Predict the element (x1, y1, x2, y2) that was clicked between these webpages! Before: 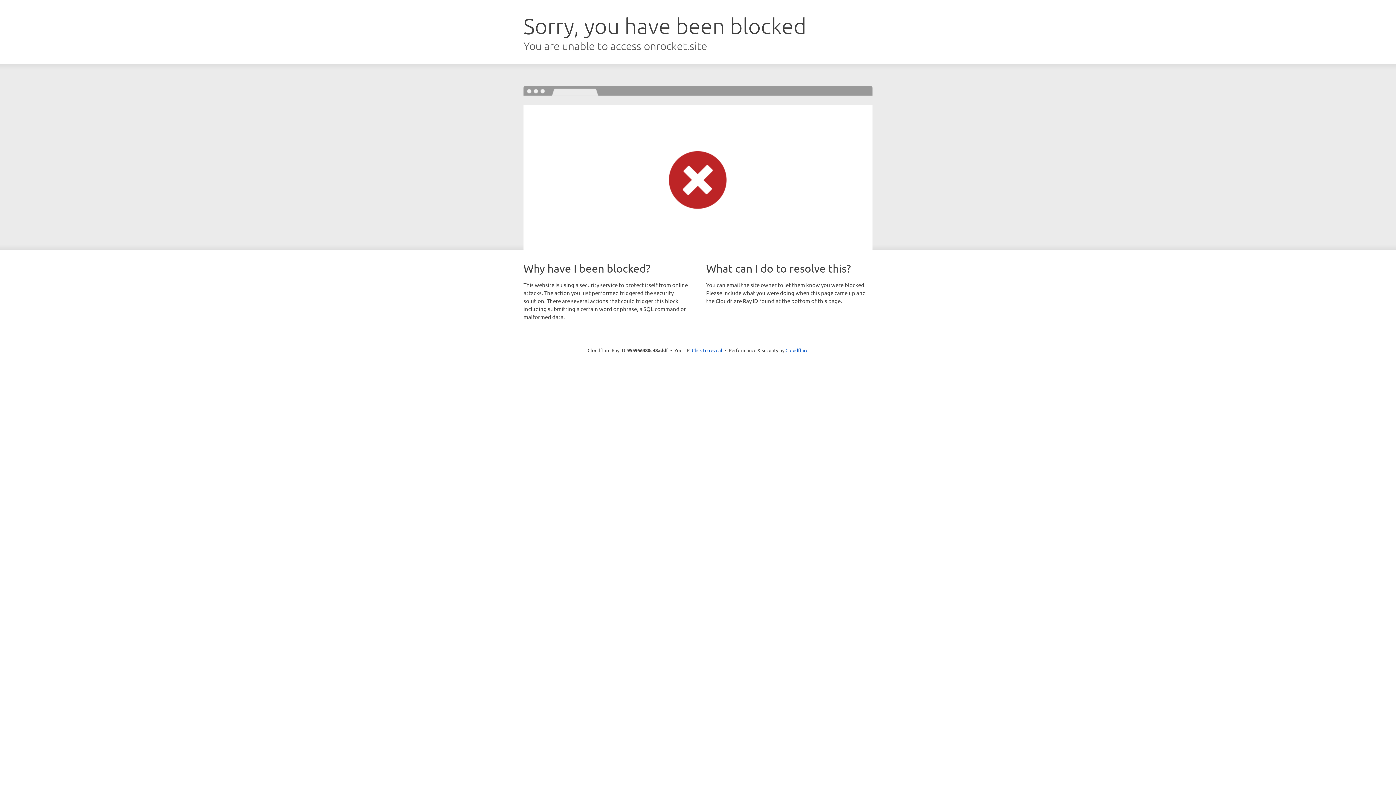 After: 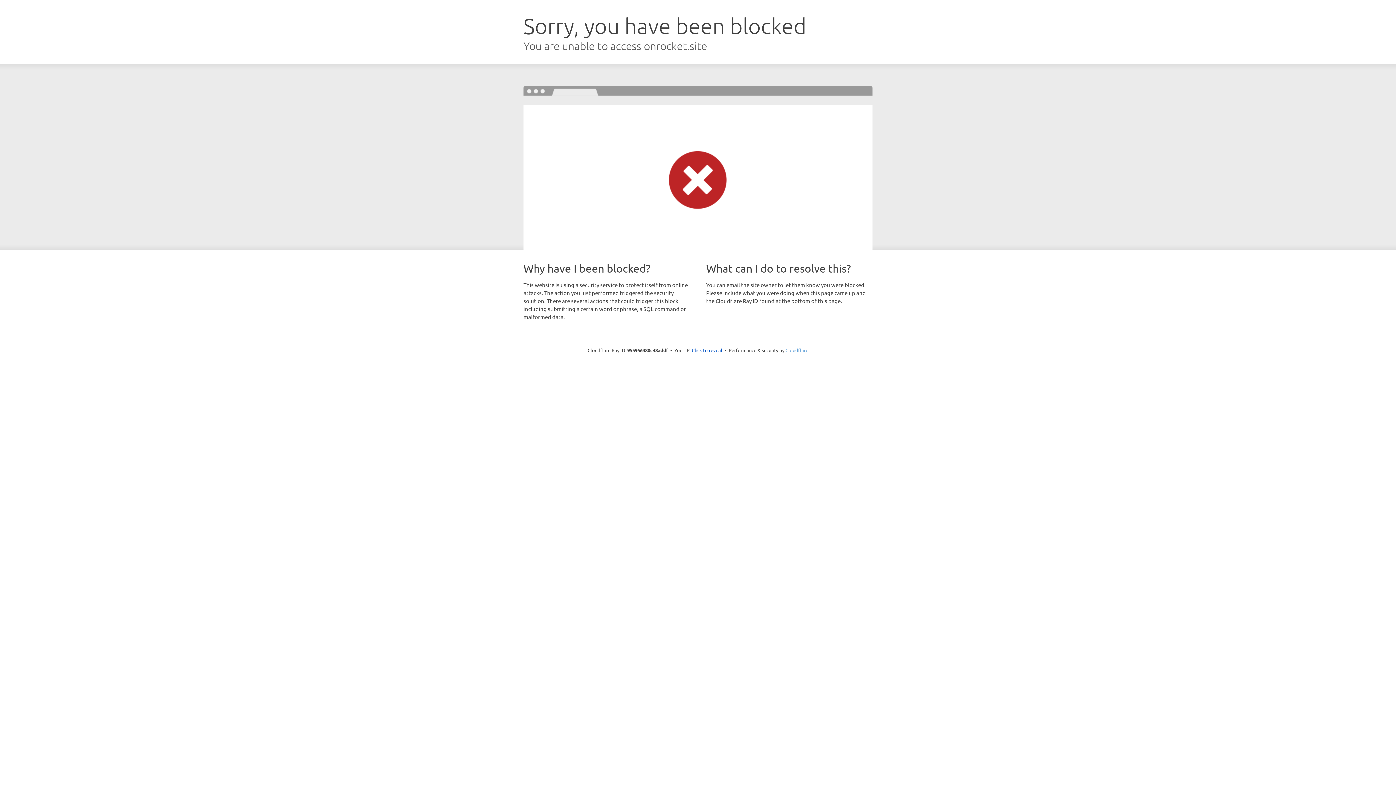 Action: label: Cloudflare bbox: (785, 347, 808, 353)